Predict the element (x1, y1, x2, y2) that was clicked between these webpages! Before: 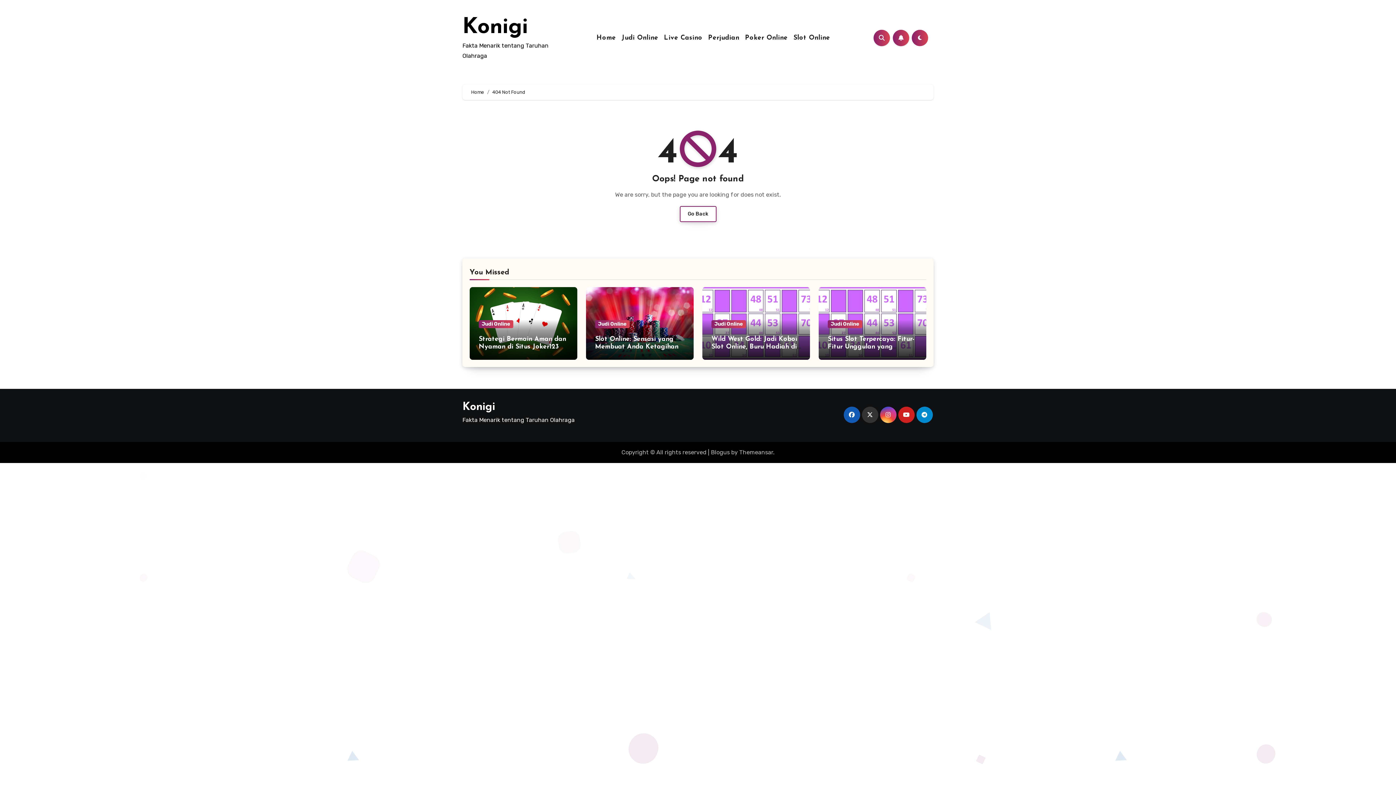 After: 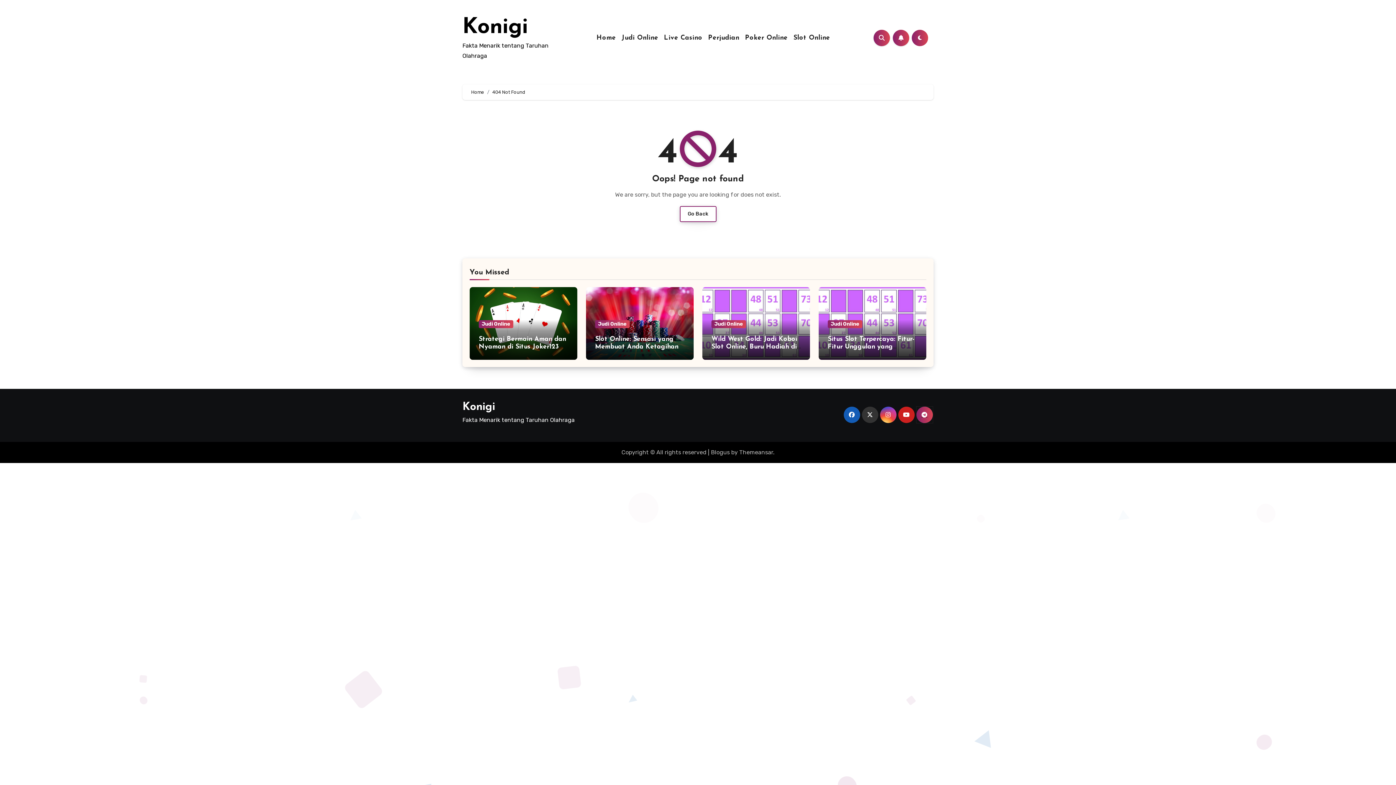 Action: bbox: (916, 406, 932, 423)